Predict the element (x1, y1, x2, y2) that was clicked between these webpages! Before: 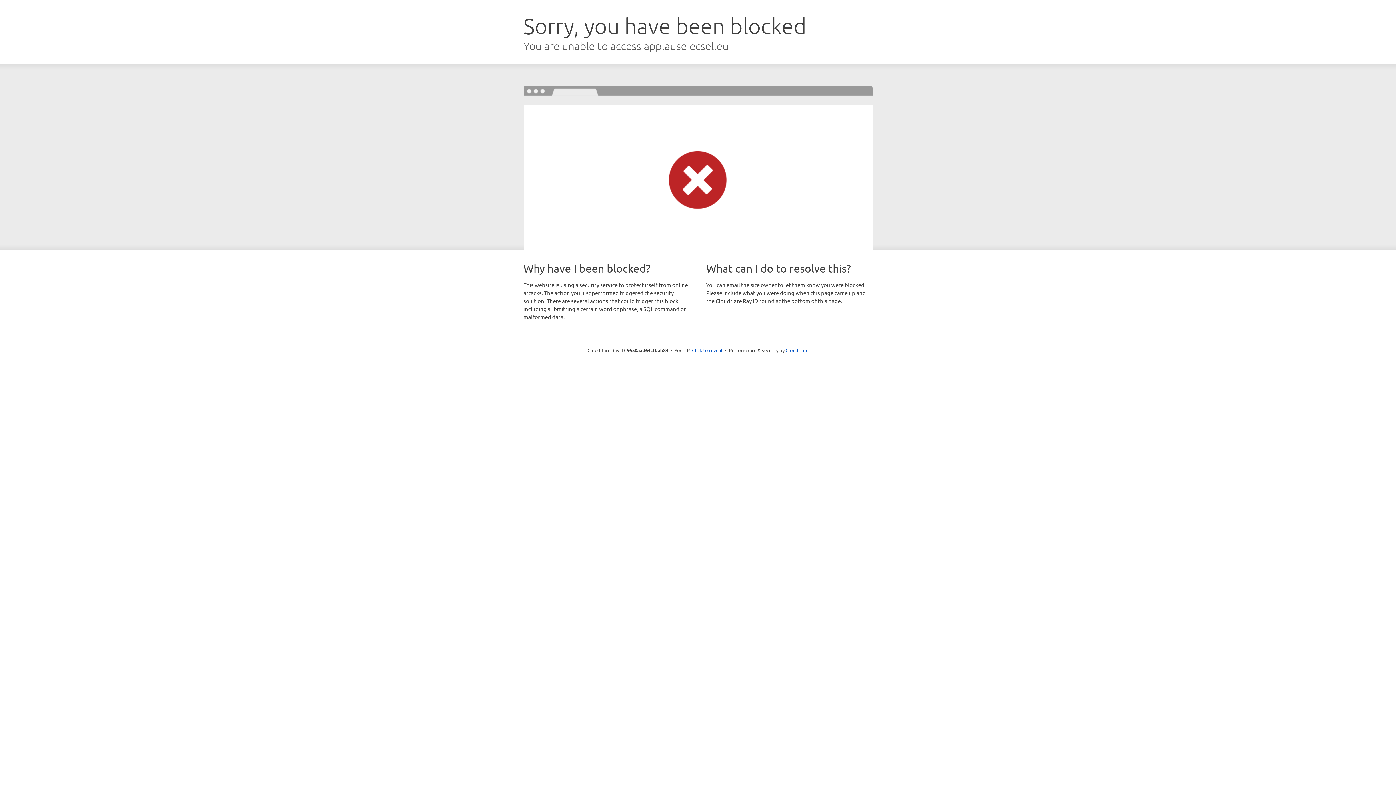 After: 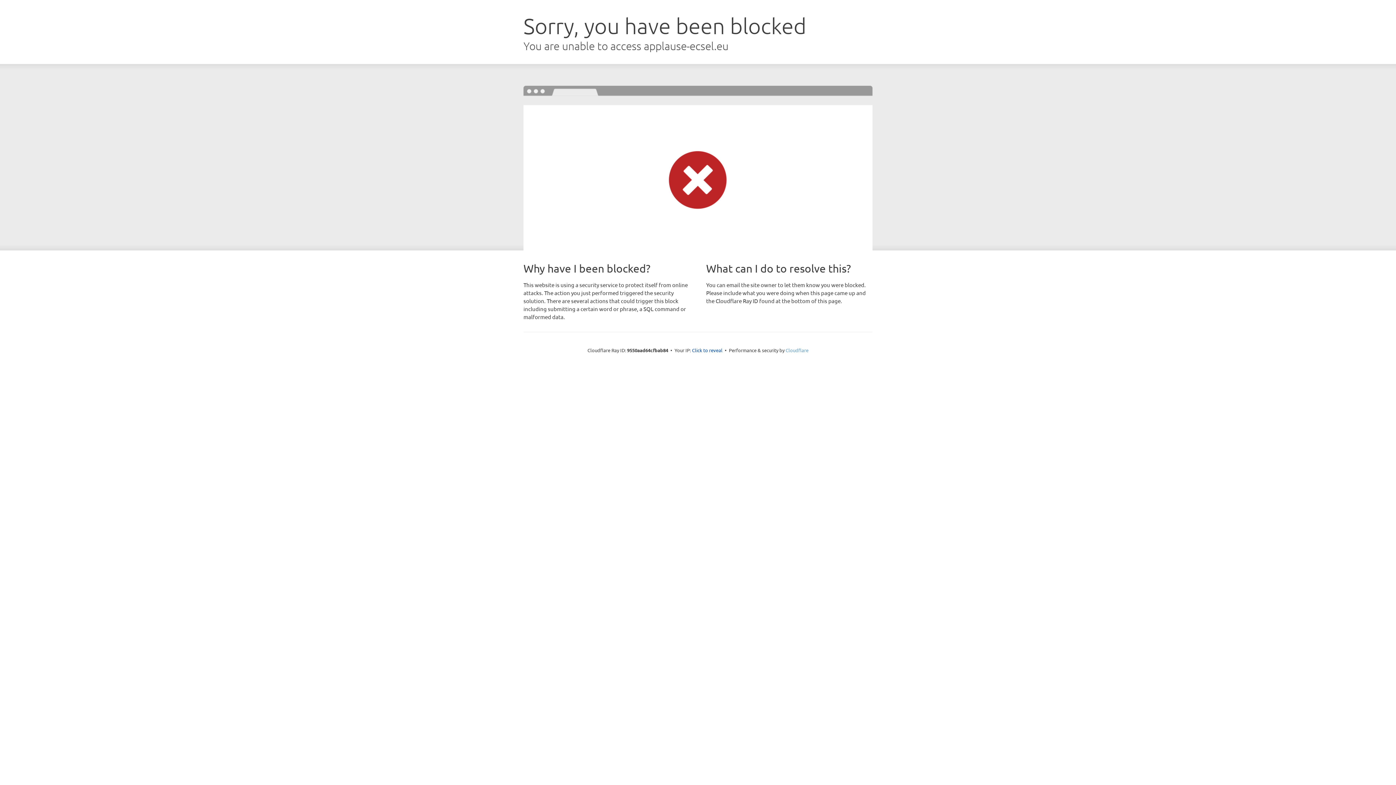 Action: bbox: (785, 347, 808, 353) label: Cloudflare